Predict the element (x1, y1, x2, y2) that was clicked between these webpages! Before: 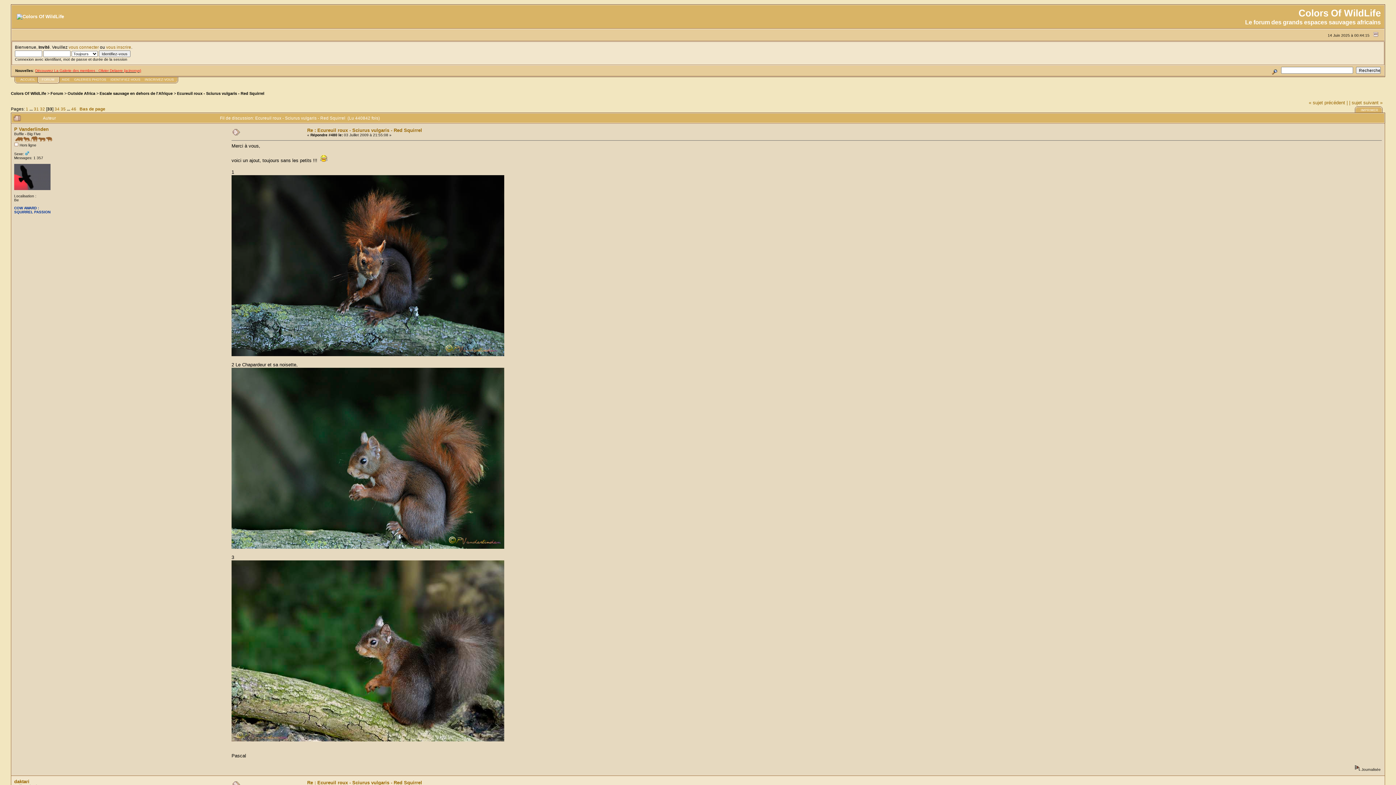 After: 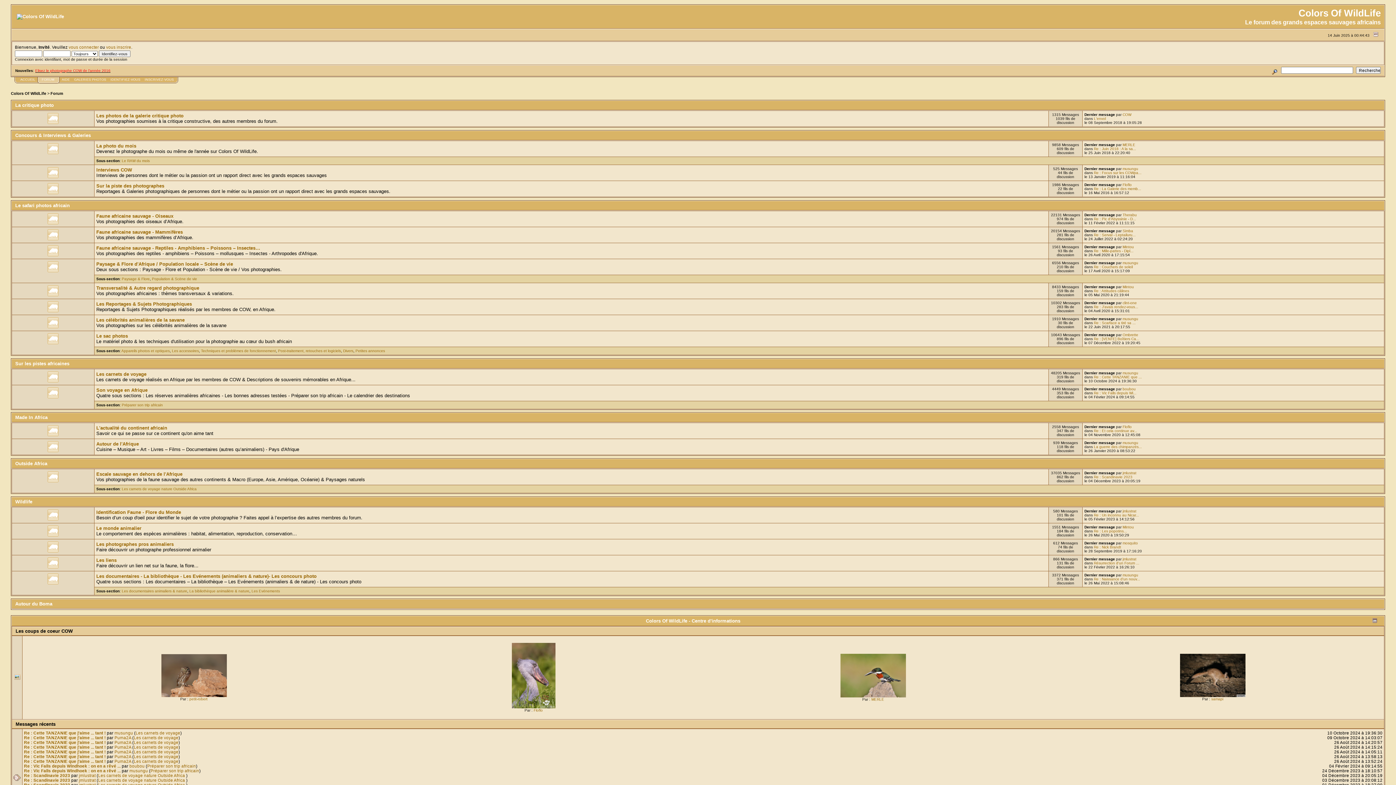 Action: label: FORUM bbox: (41, 77, 54, 81)